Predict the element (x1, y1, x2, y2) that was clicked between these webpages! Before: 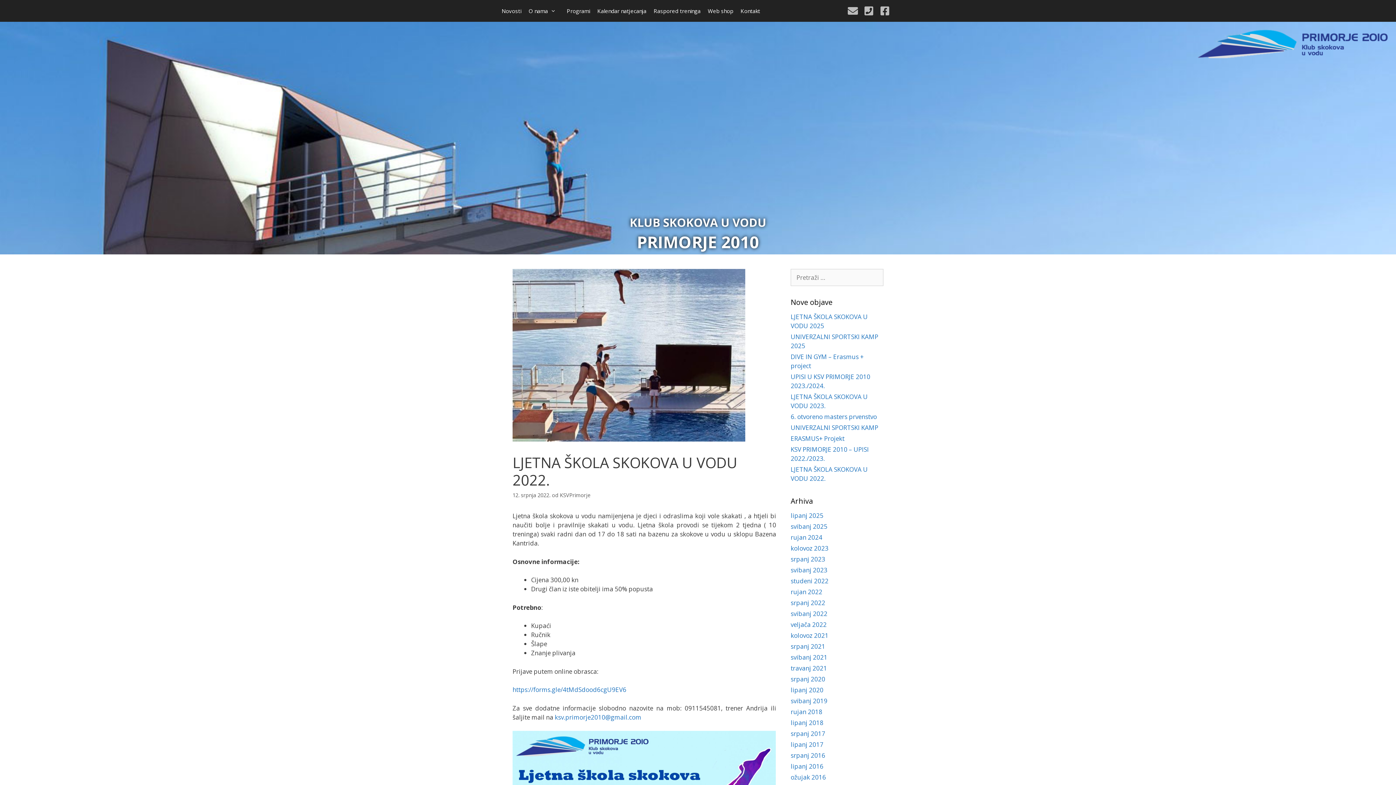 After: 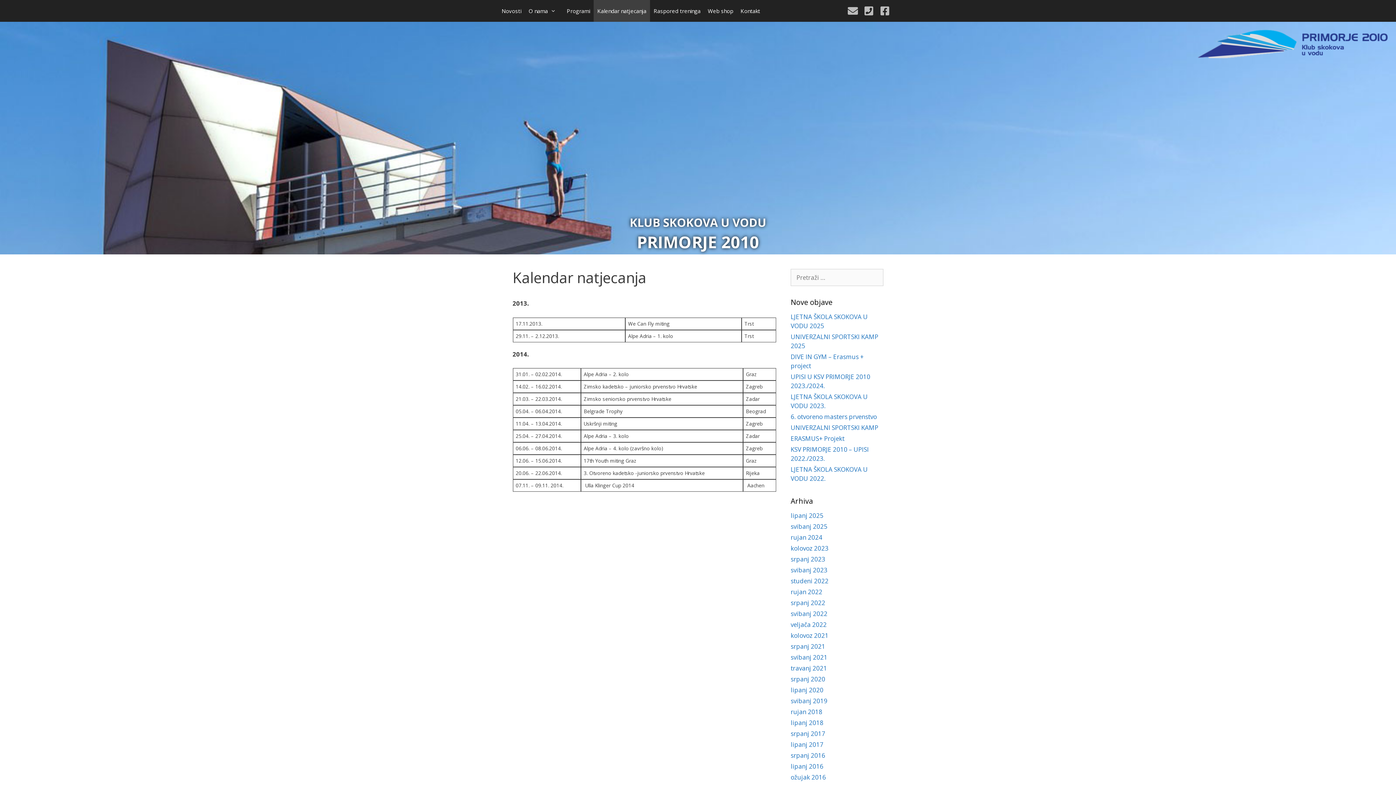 Action: bbox: (593, 0, 650, 21) label: Kalendar natjecanja